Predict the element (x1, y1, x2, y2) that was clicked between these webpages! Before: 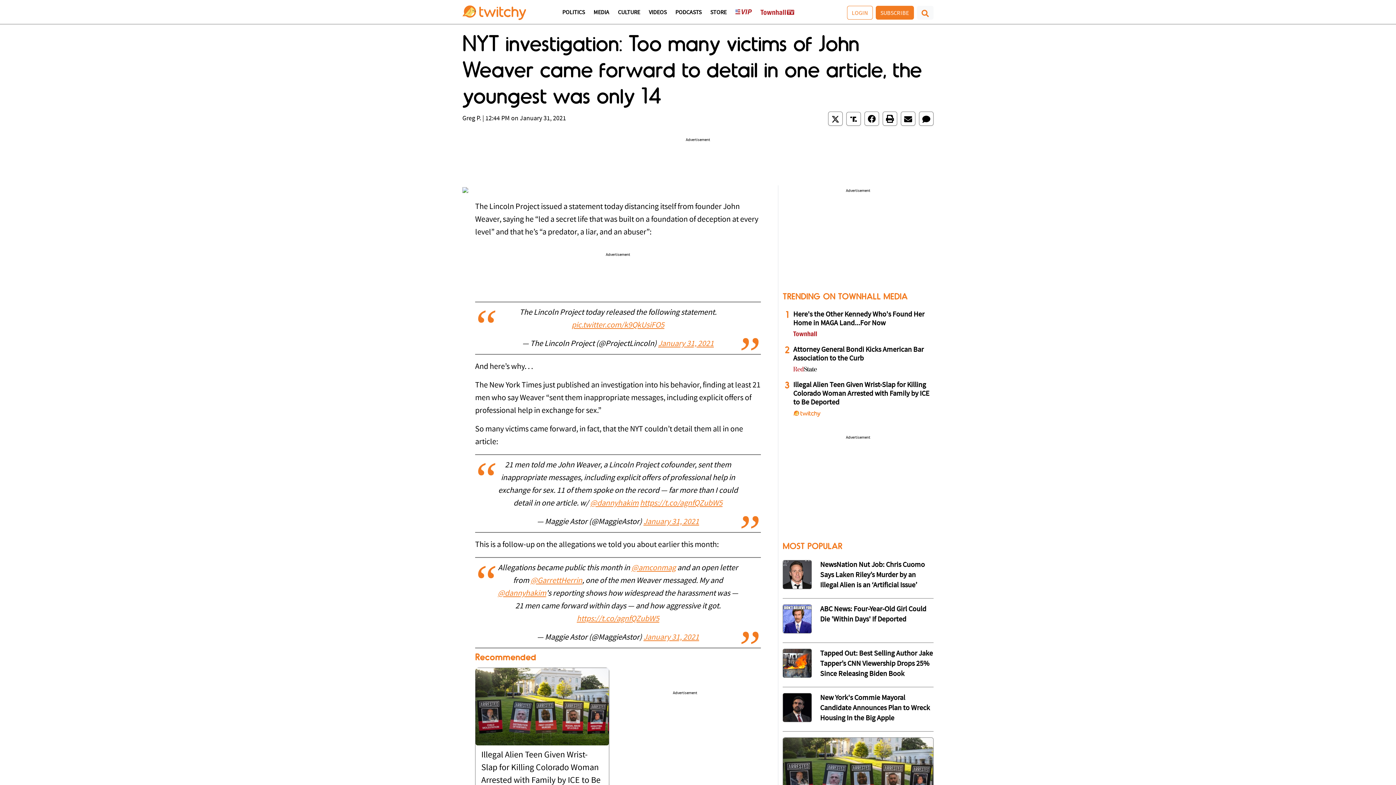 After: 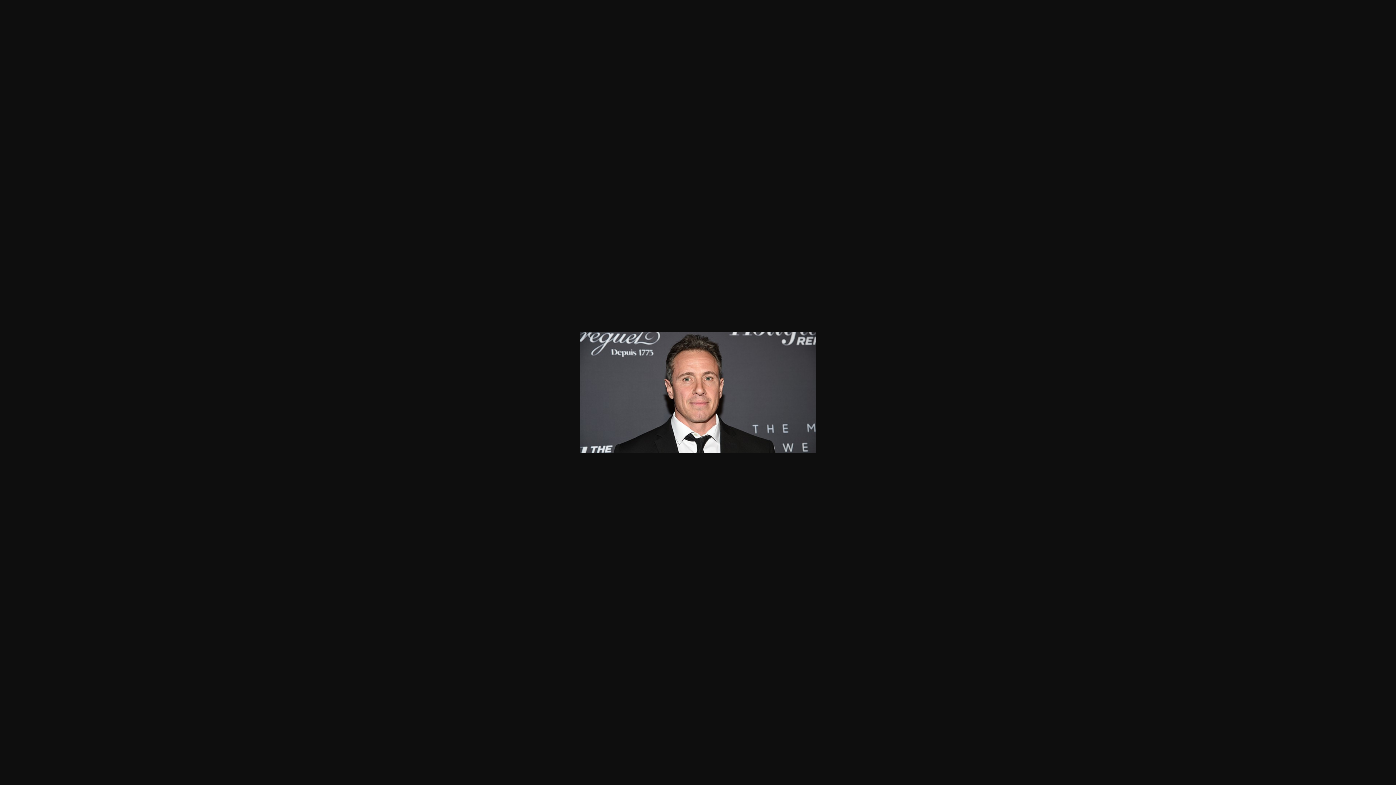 Action: bbox: (782, 560, 812, 589)